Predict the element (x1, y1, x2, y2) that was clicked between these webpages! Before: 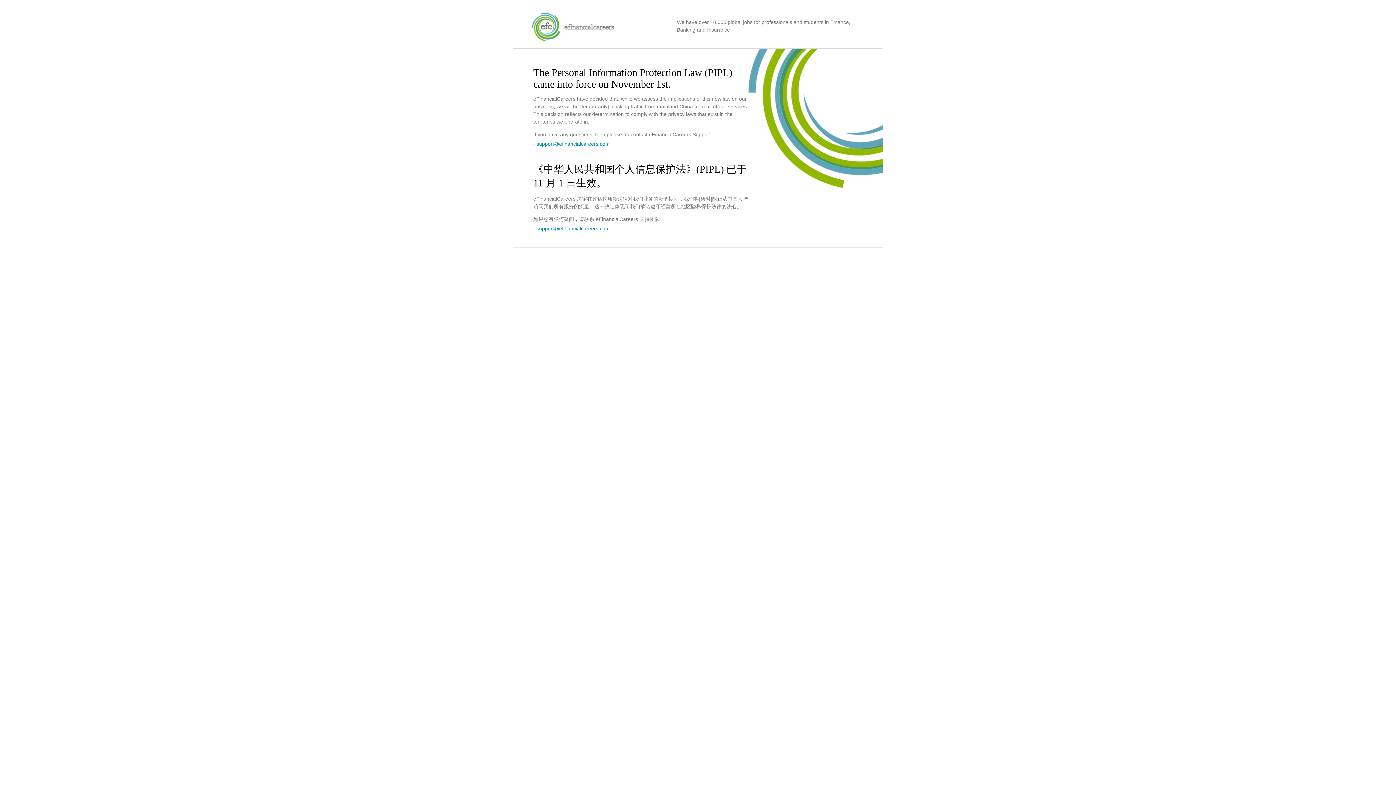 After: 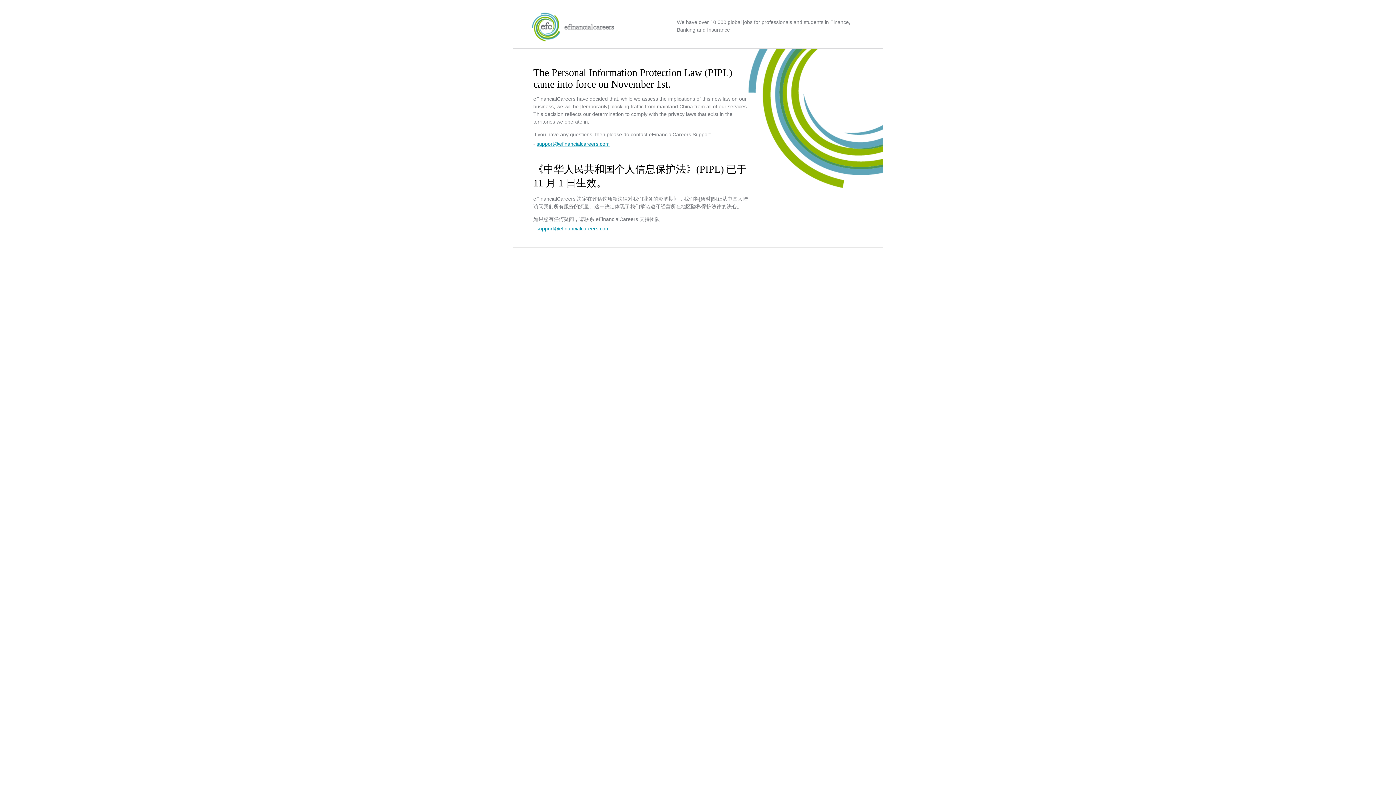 Action: bbox: (536, 141, 609, 146) label: support@efinancialcareers.com